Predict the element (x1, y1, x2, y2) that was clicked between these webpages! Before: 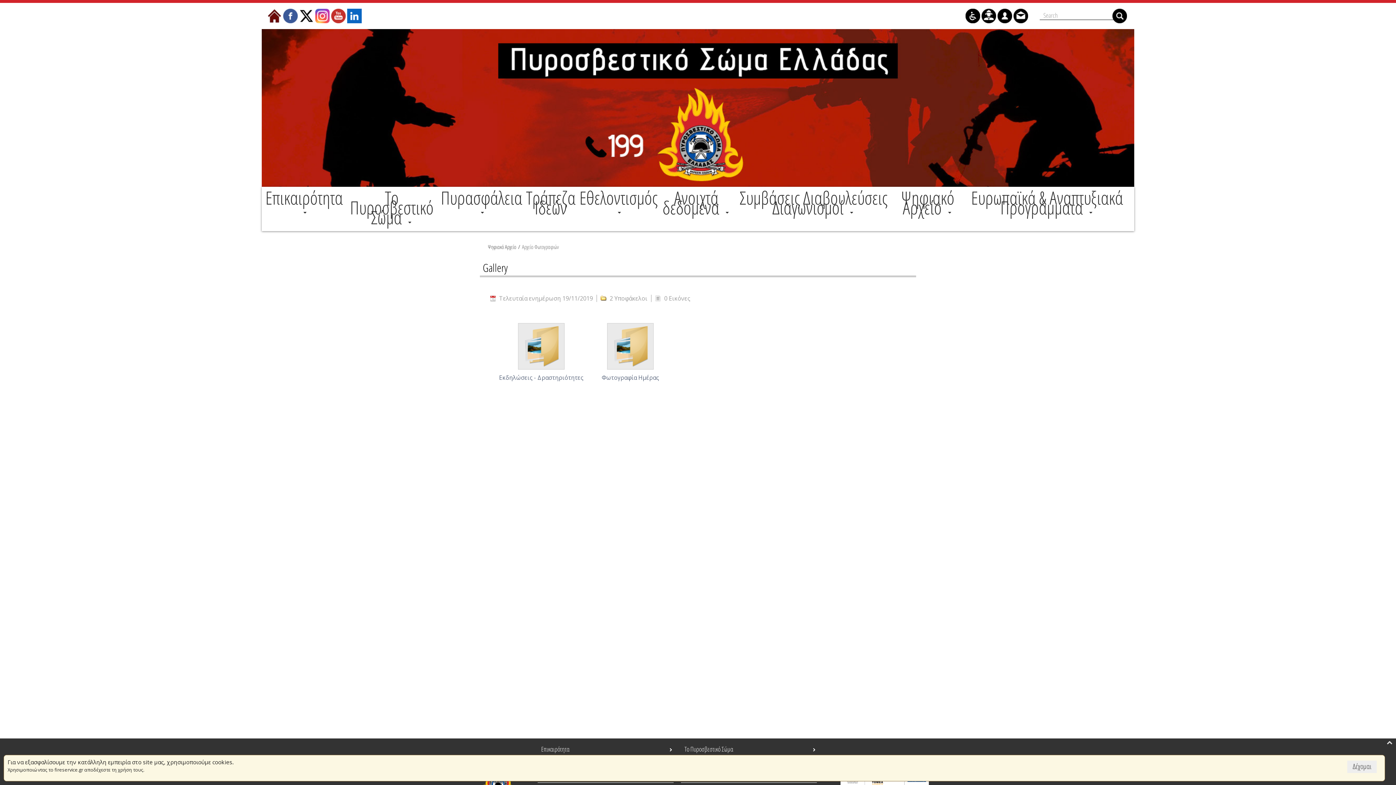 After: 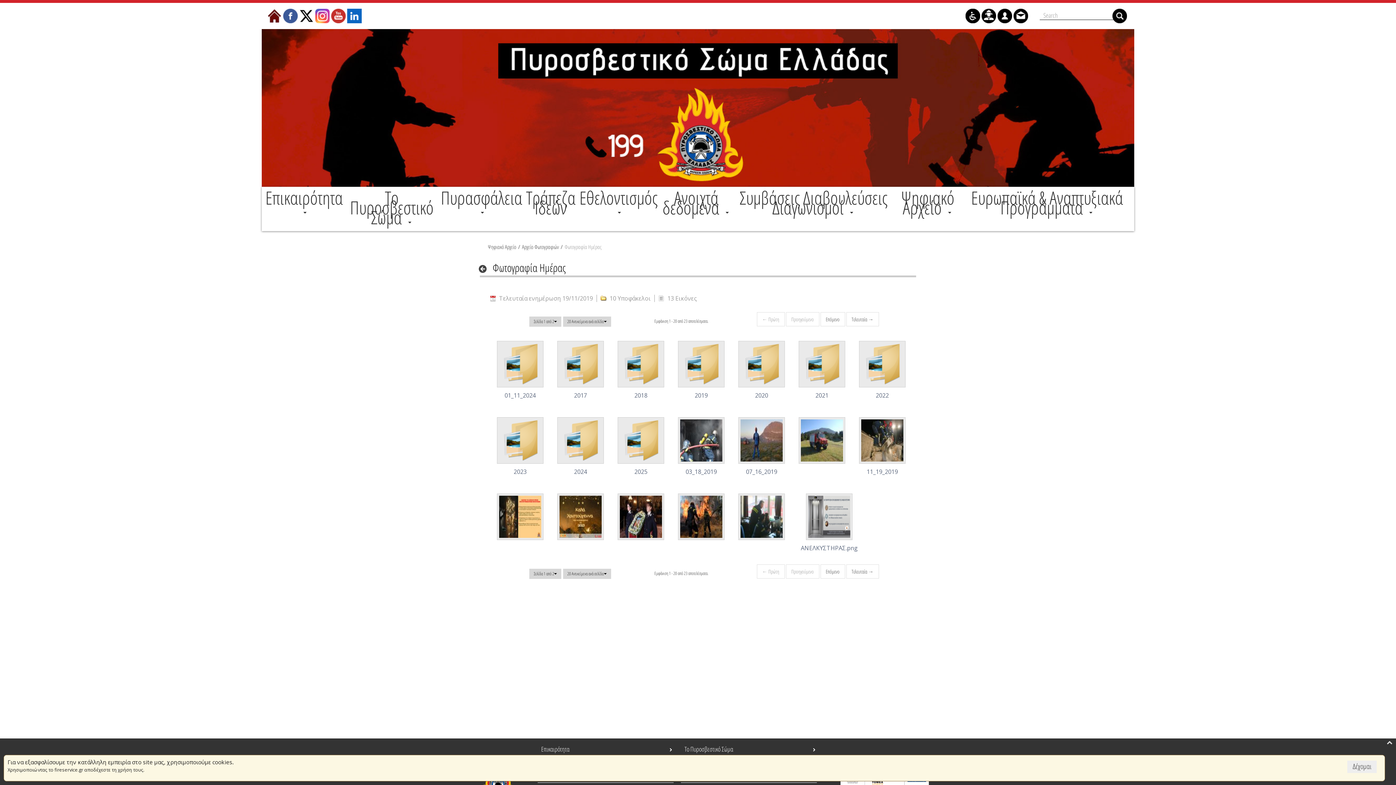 Action: bbox: (598, 366, 662, 381) label: Φωτογραφία Ημέρας